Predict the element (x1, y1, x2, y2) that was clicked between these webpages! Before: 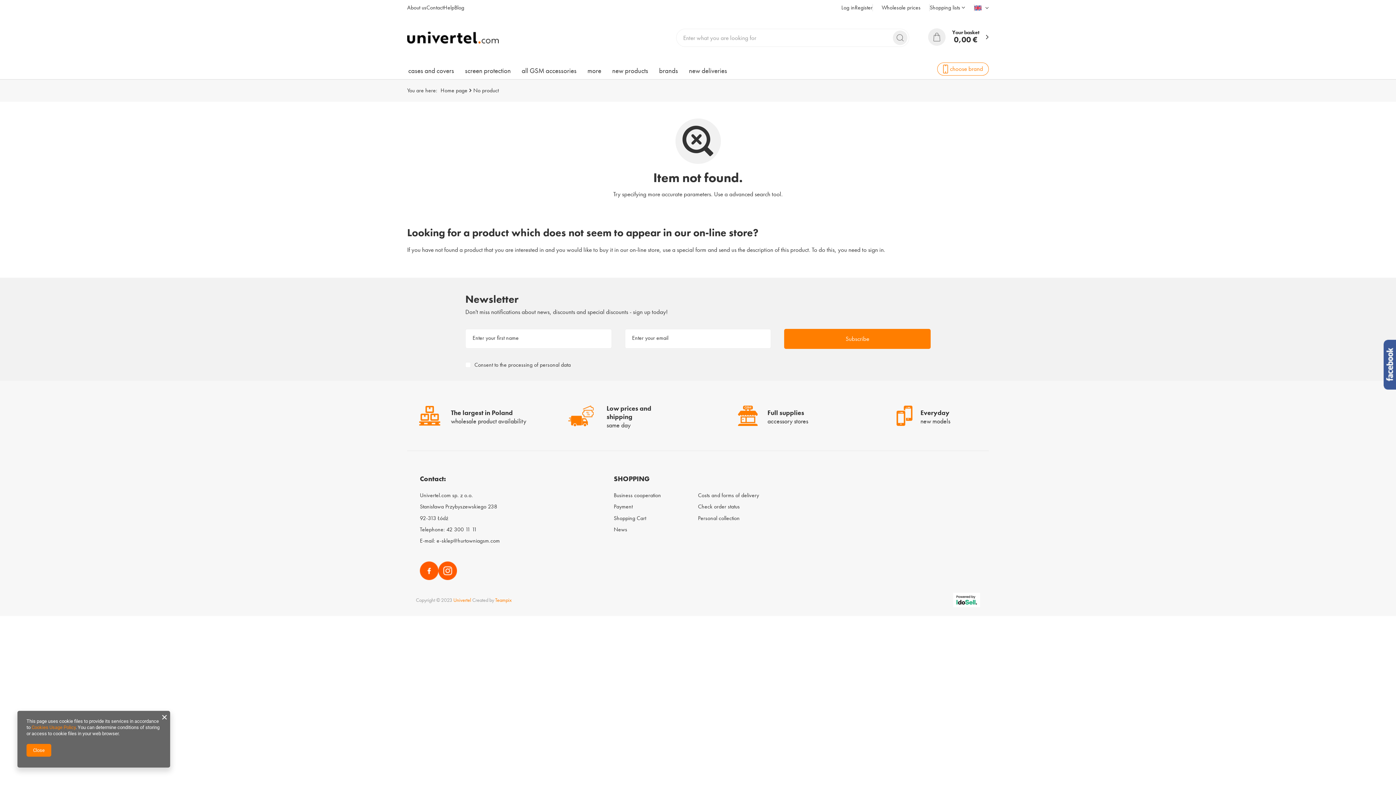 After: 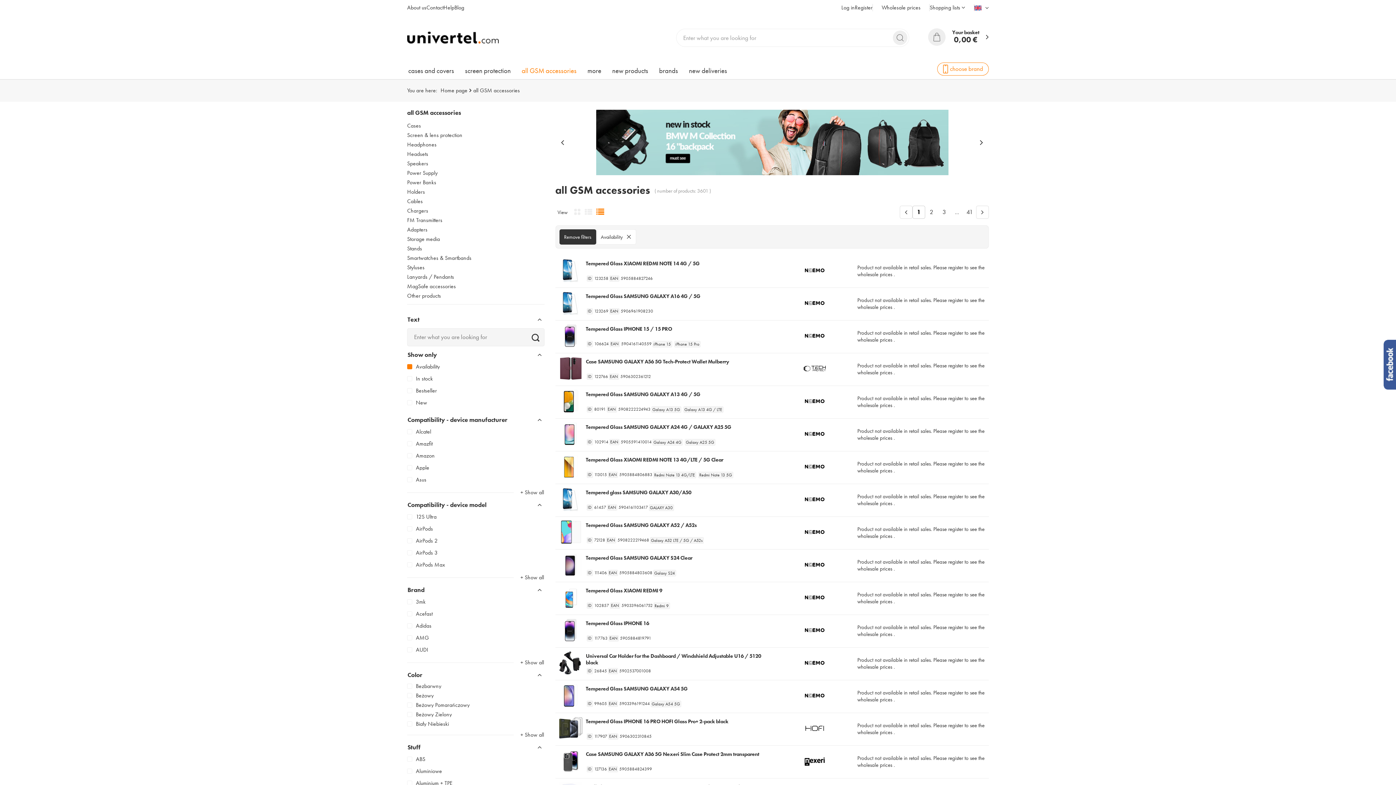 Action: bbox: (516, 62, 582, 79) label: all GSM accessories